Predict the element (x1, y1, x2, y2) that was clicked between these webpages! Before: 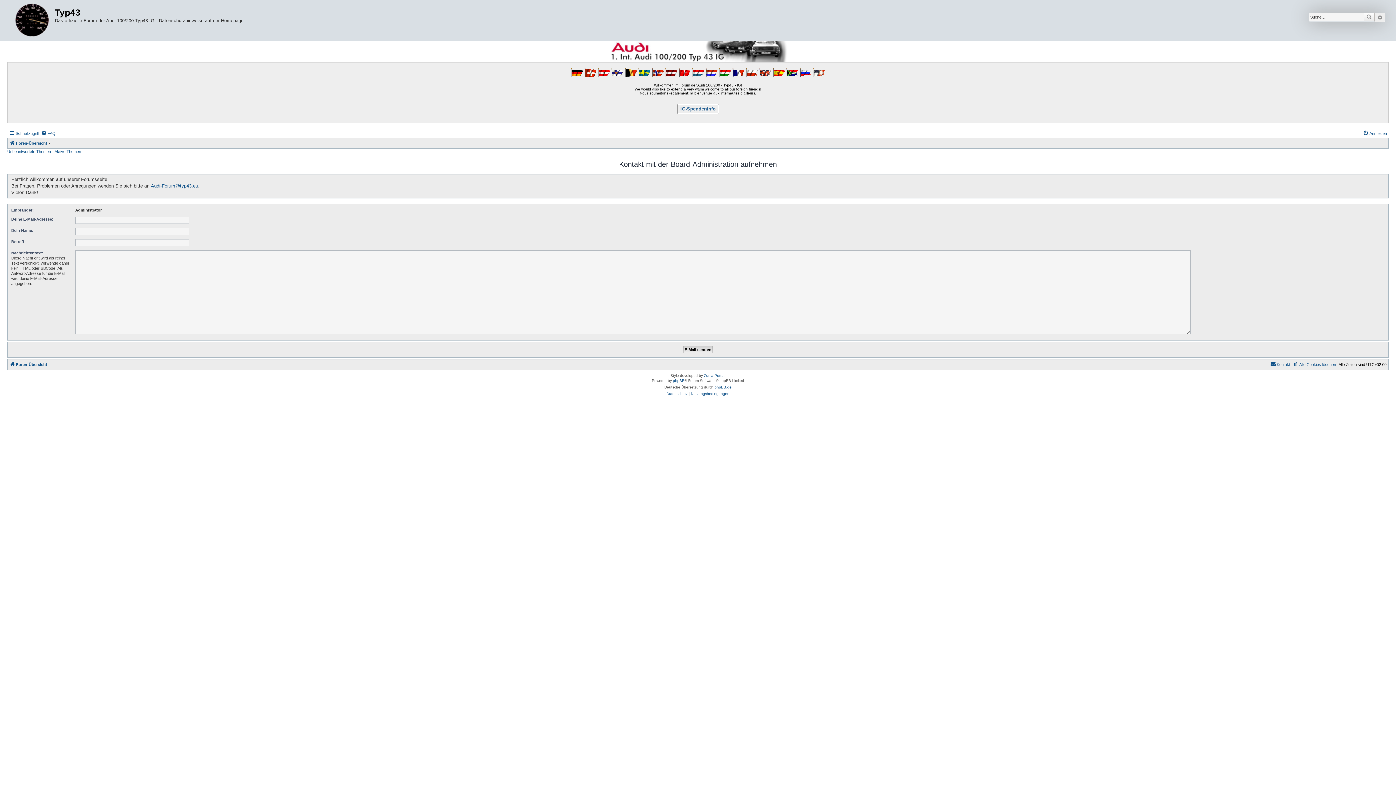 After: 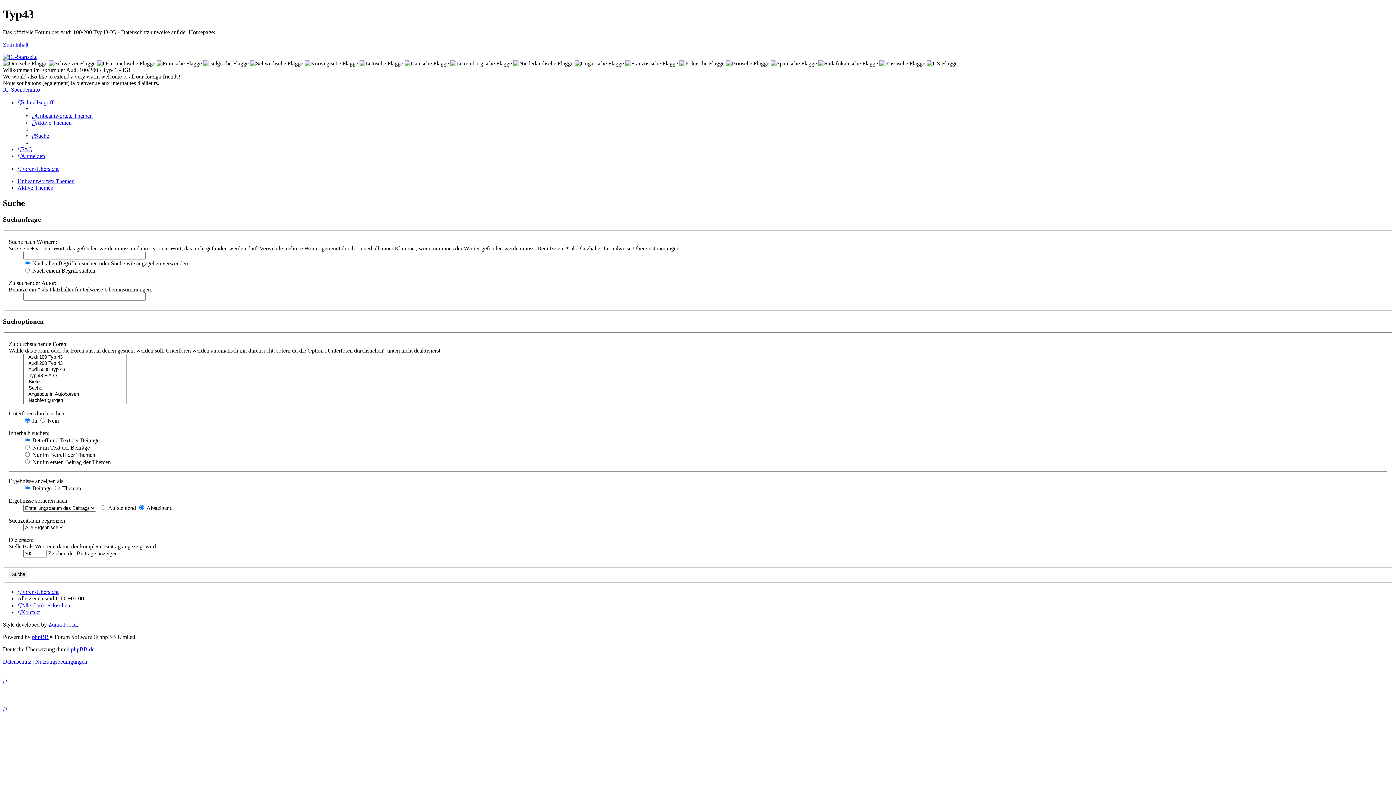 Action: label: Erweiterte Suche bbox: (1374, 12, 1385, 22)